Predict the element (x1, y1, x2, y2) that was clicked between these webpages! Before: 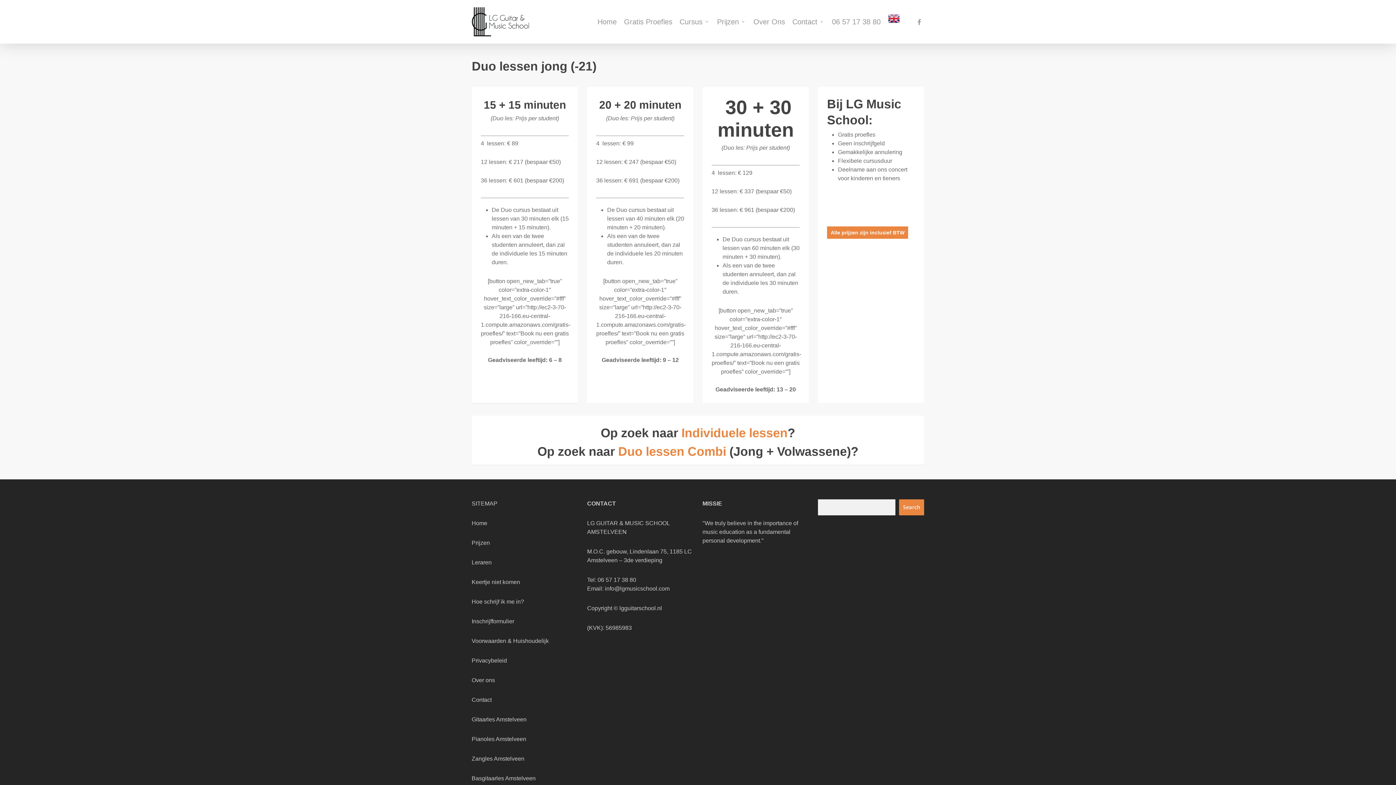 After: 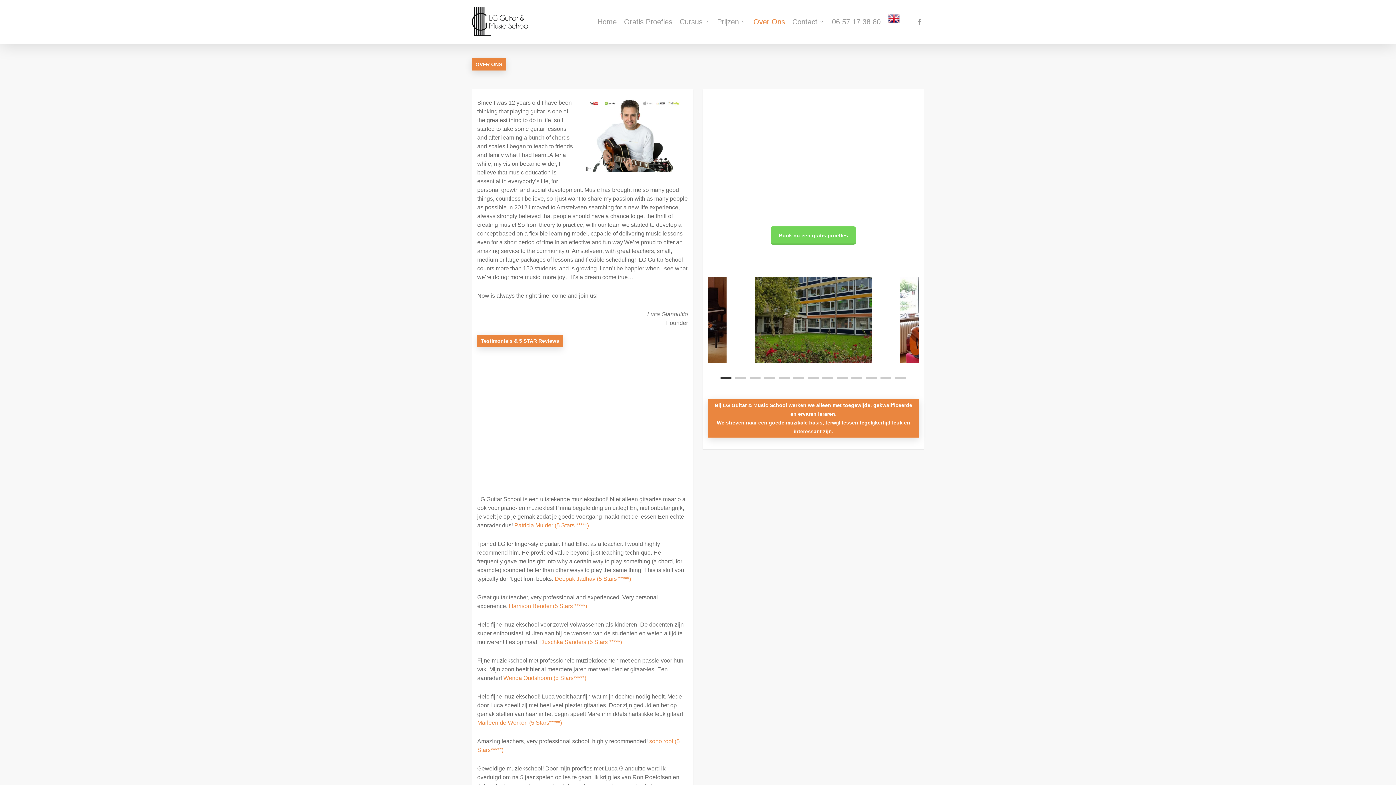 Action: label: Over ons bbox: (471, 677, 495, 683)